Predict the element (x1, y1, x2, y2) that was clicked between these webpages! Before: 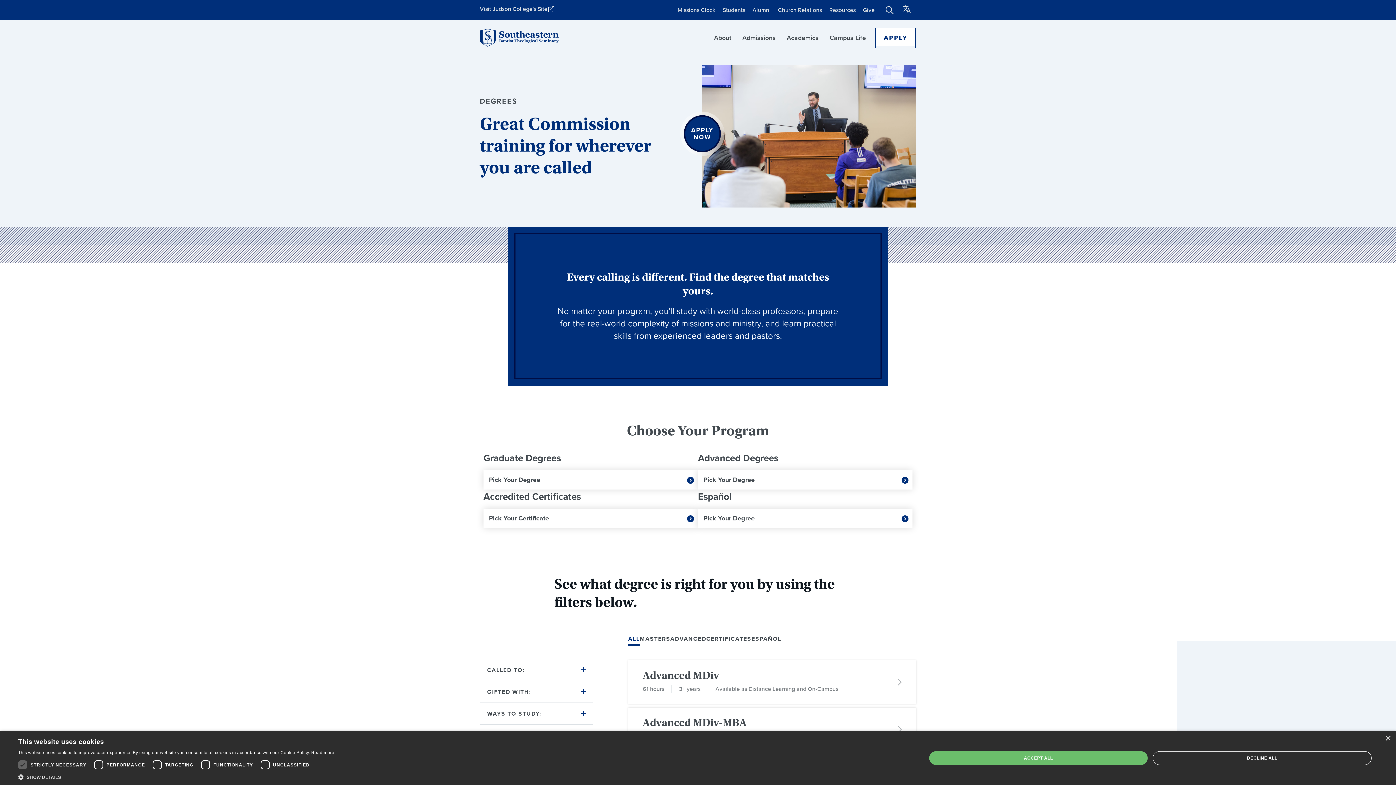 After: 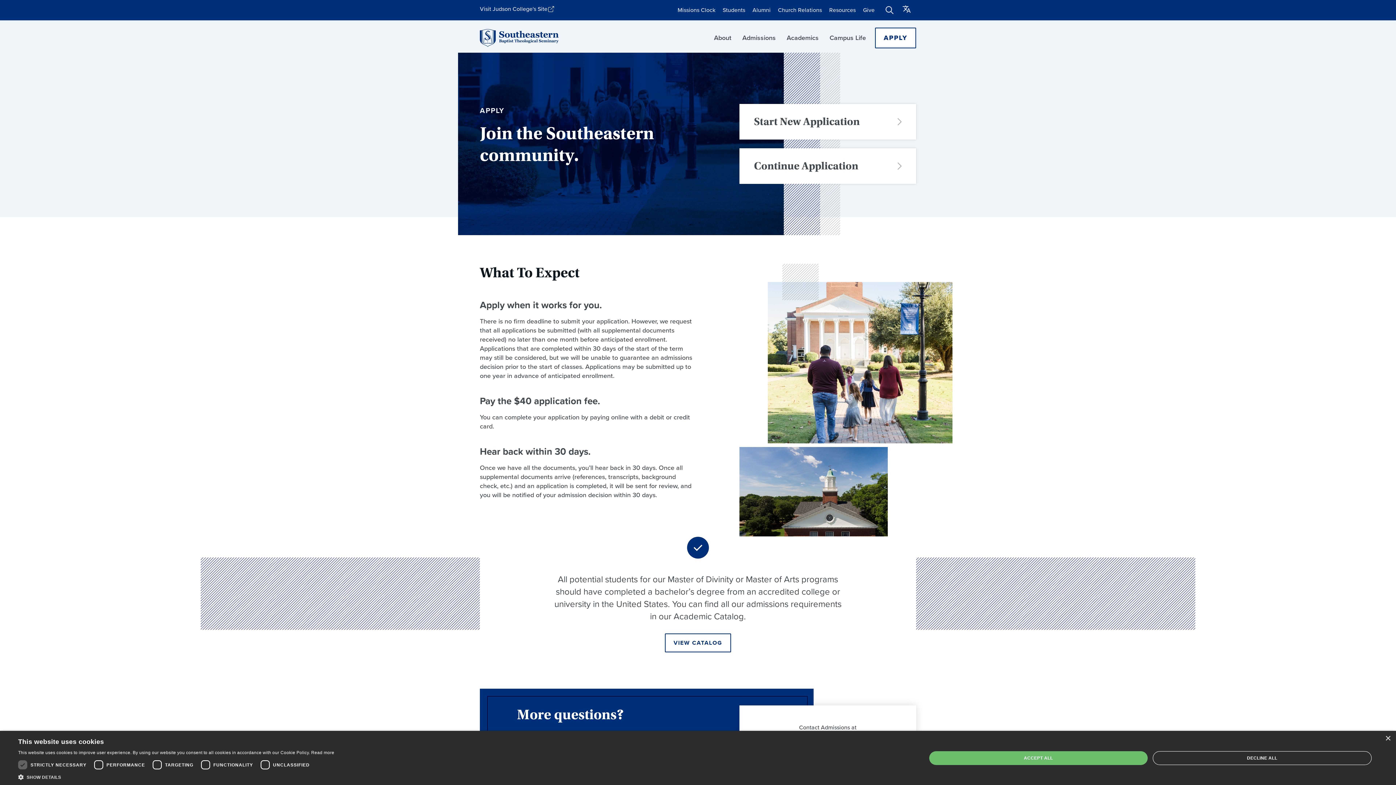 Action: label: click to go to Apply Now bbox: (684, 115, 721, 152)